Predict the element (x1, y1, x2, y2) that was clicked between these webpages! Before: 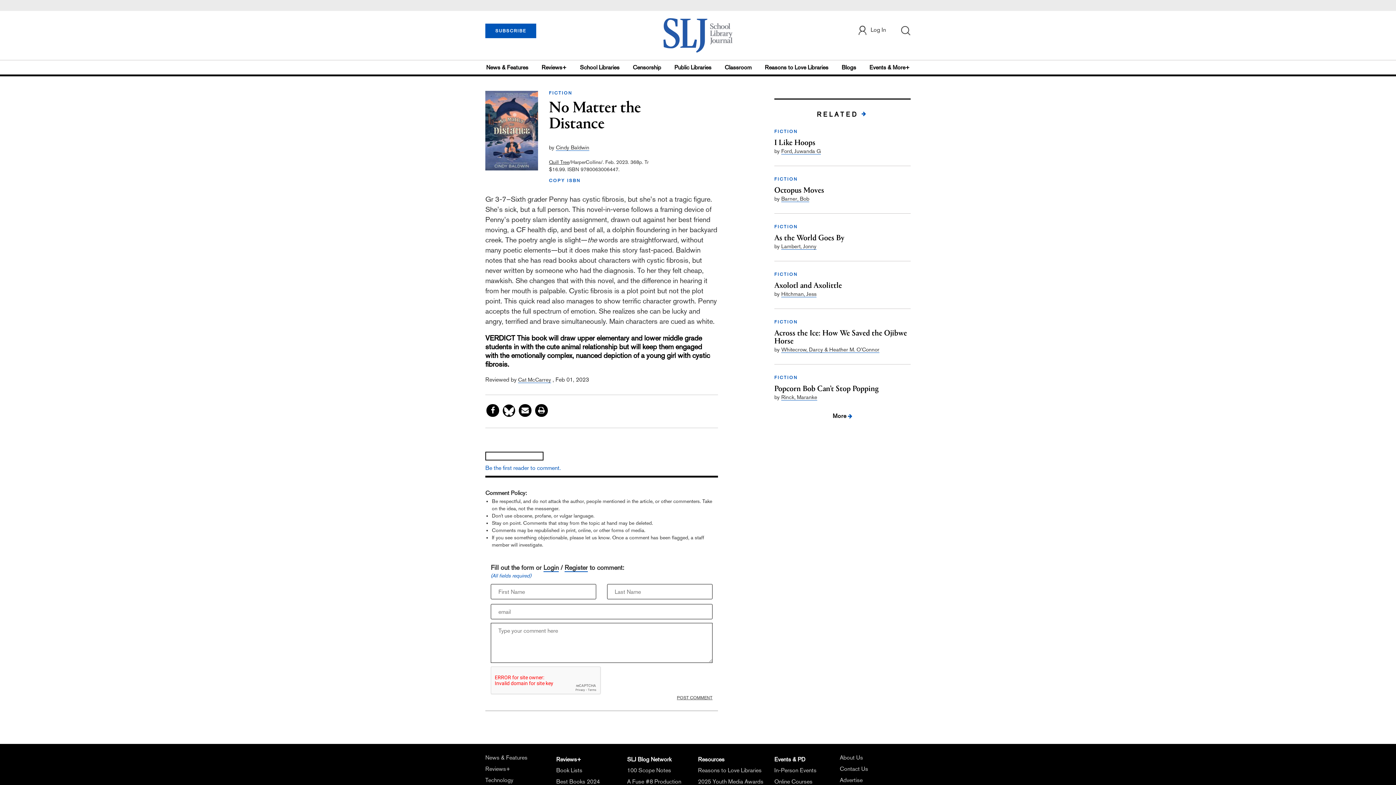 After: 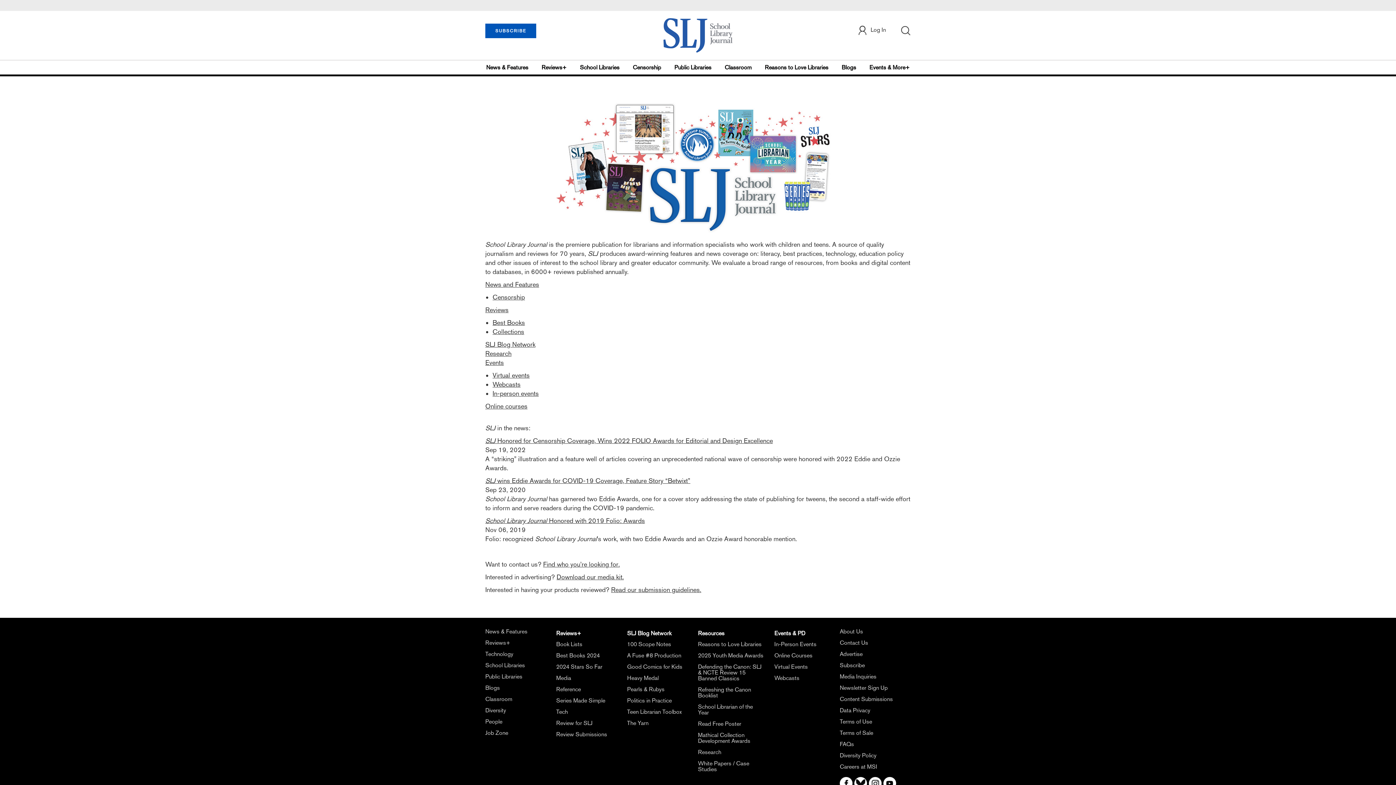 Action: bbox: (840, 754, 863, 761) label: About Us